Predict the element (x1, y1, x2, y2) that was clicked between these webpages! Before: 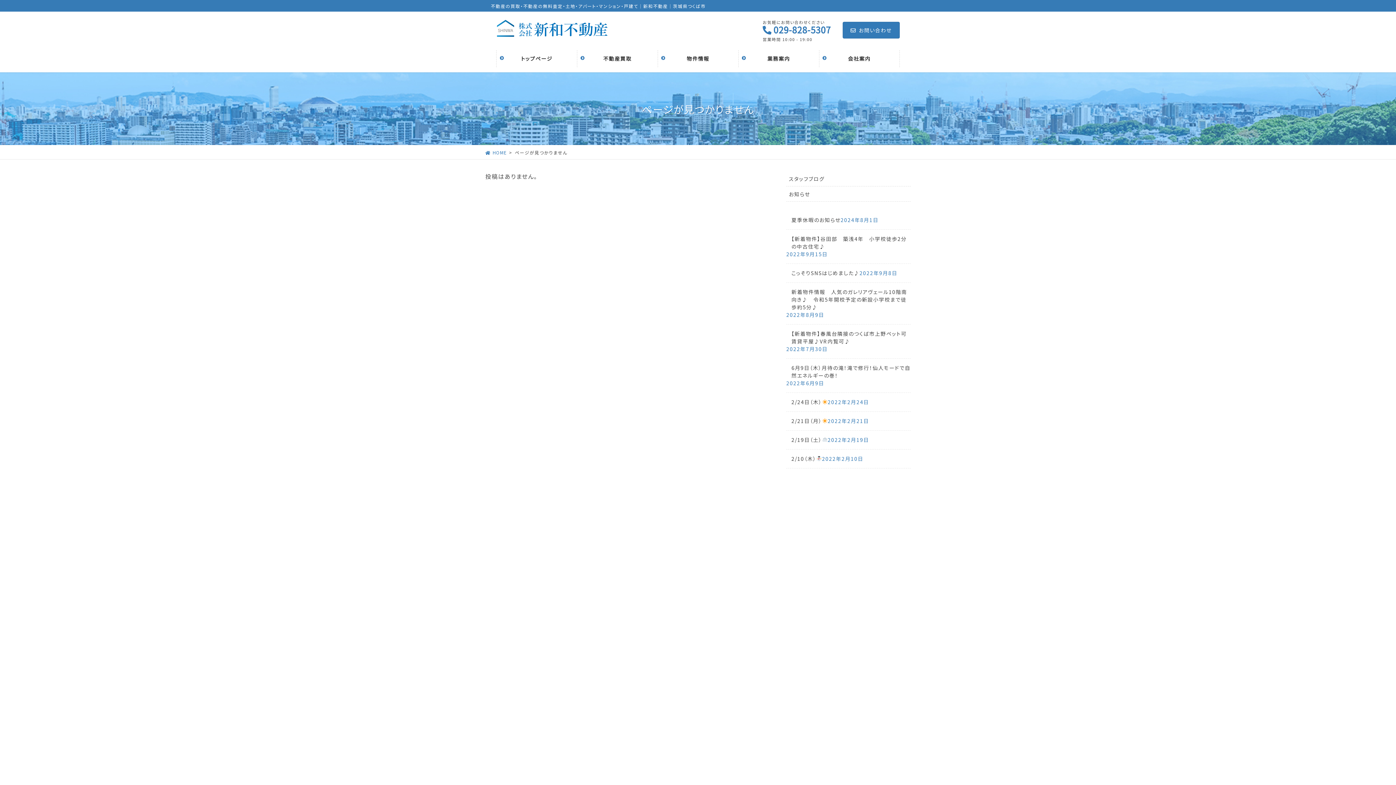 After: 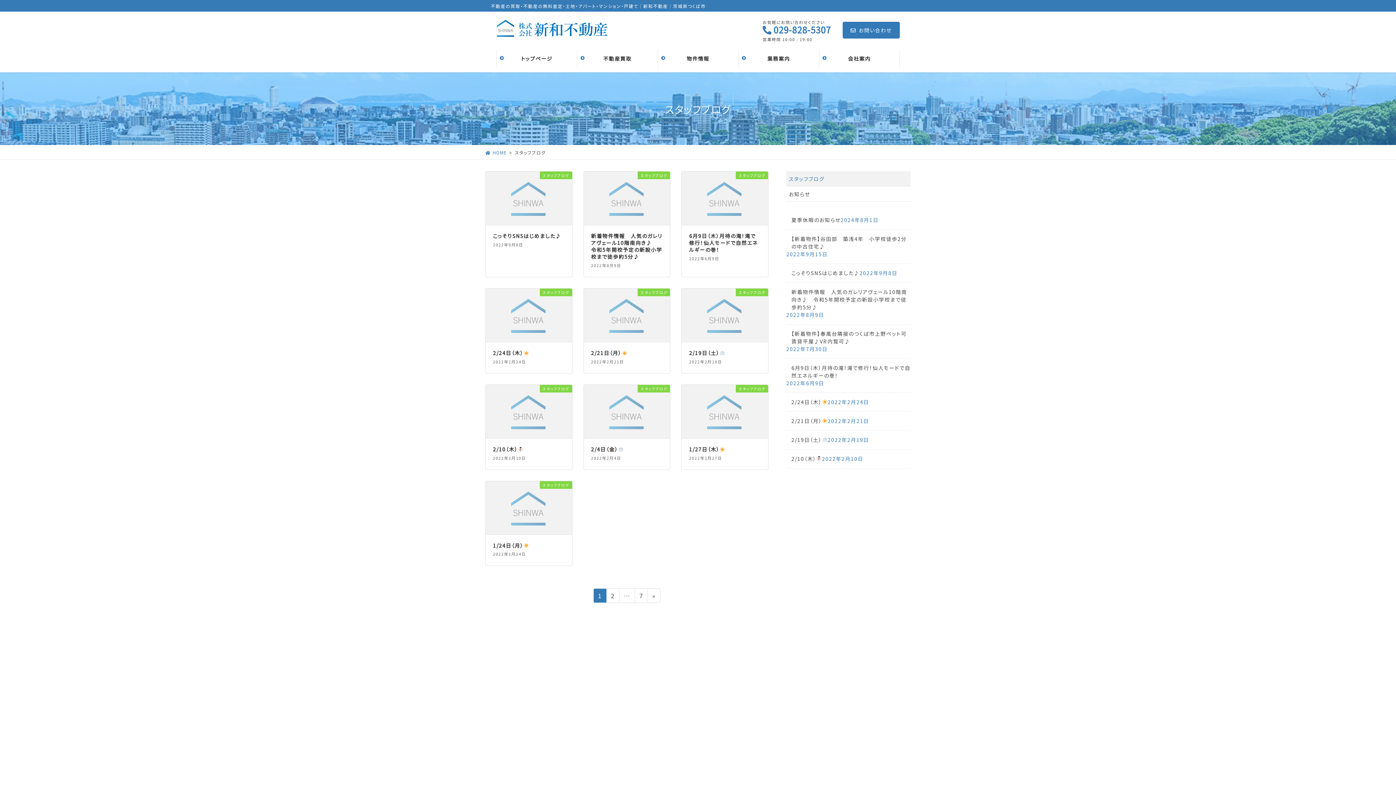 Action: label: スタッフブログ bbox: (786, 171, 910, 186)